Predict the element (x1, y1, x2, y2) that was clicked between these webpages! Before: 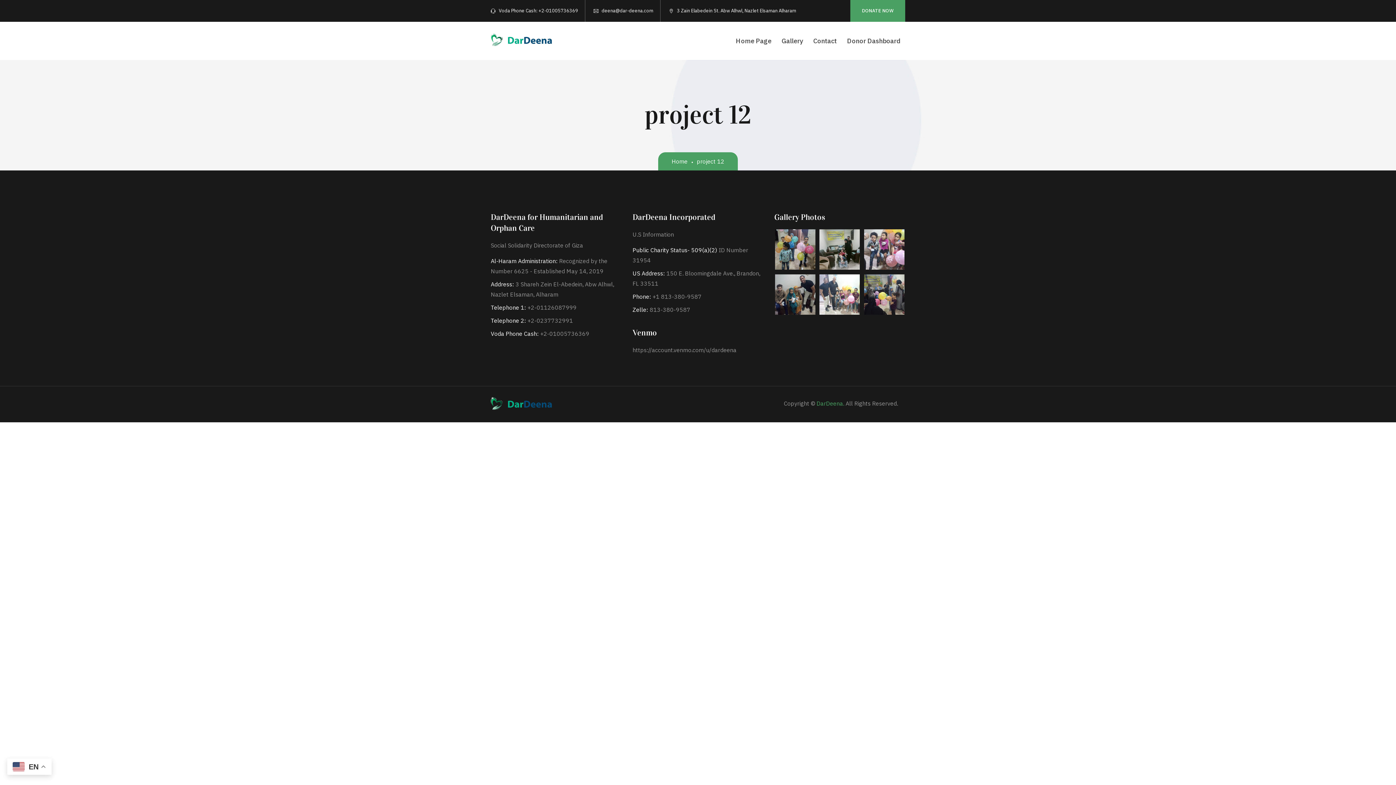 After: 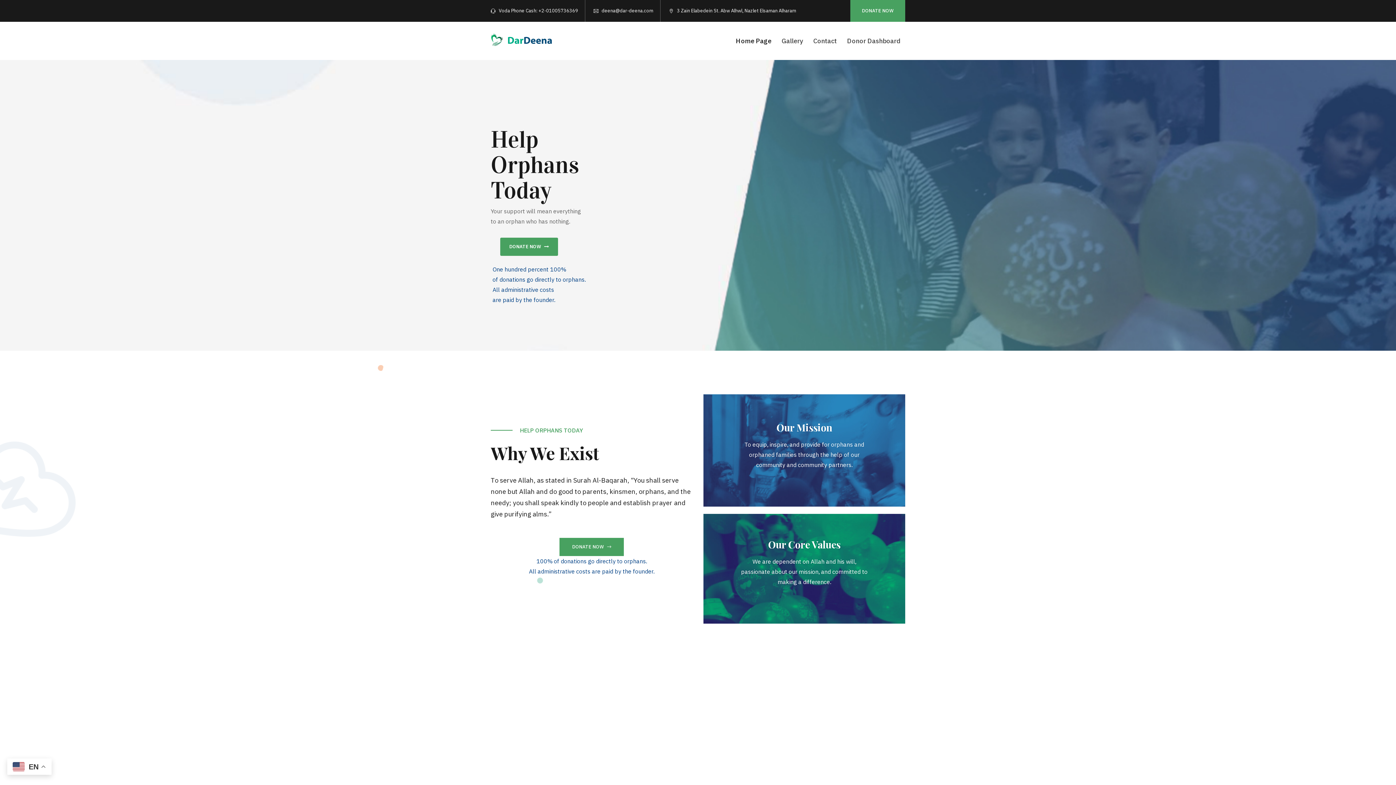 Action: label: Home Page bbox: (736, 21, 771, 60)